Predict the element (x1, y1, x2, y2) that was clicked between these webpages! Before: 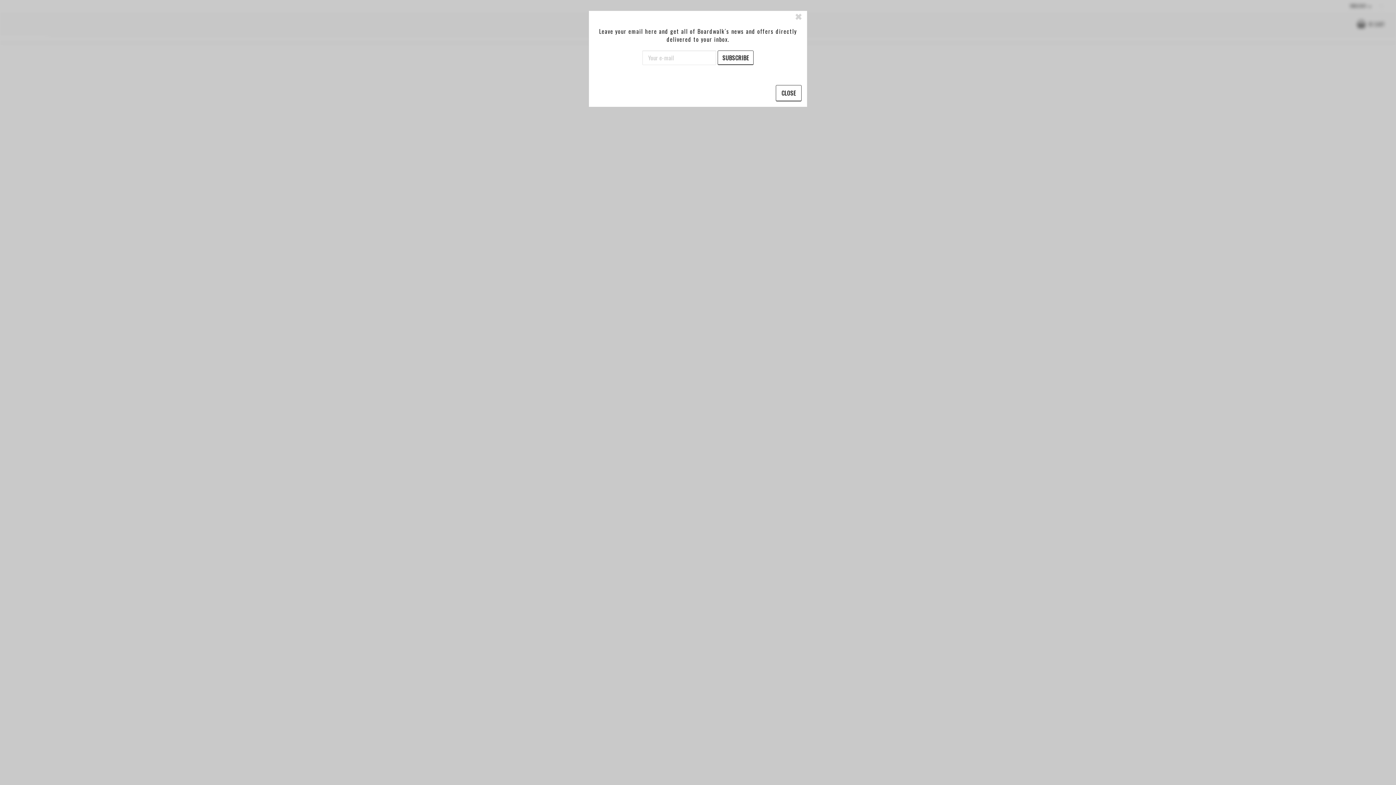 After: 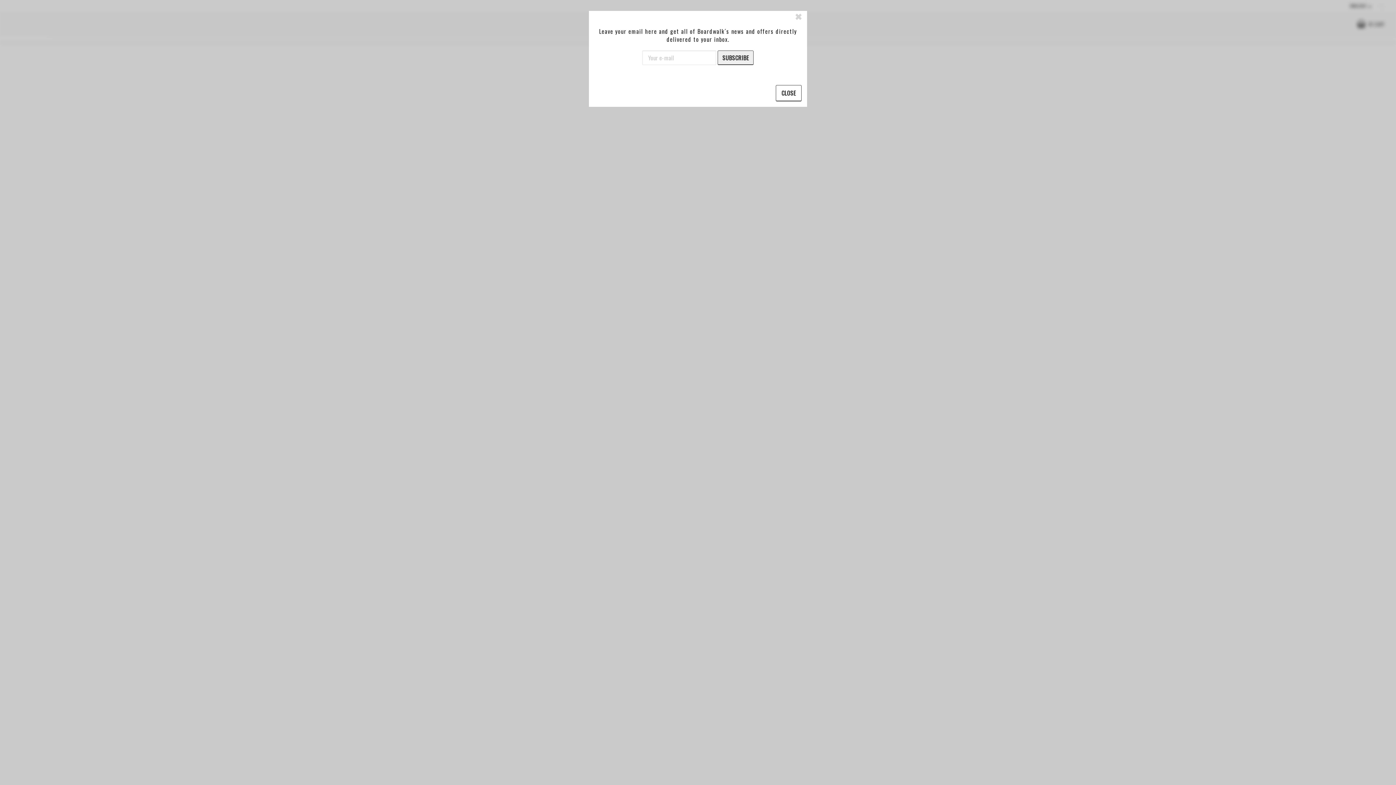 Action: bbox: (717, 32, 753, 46) label: SUBSCRIBE